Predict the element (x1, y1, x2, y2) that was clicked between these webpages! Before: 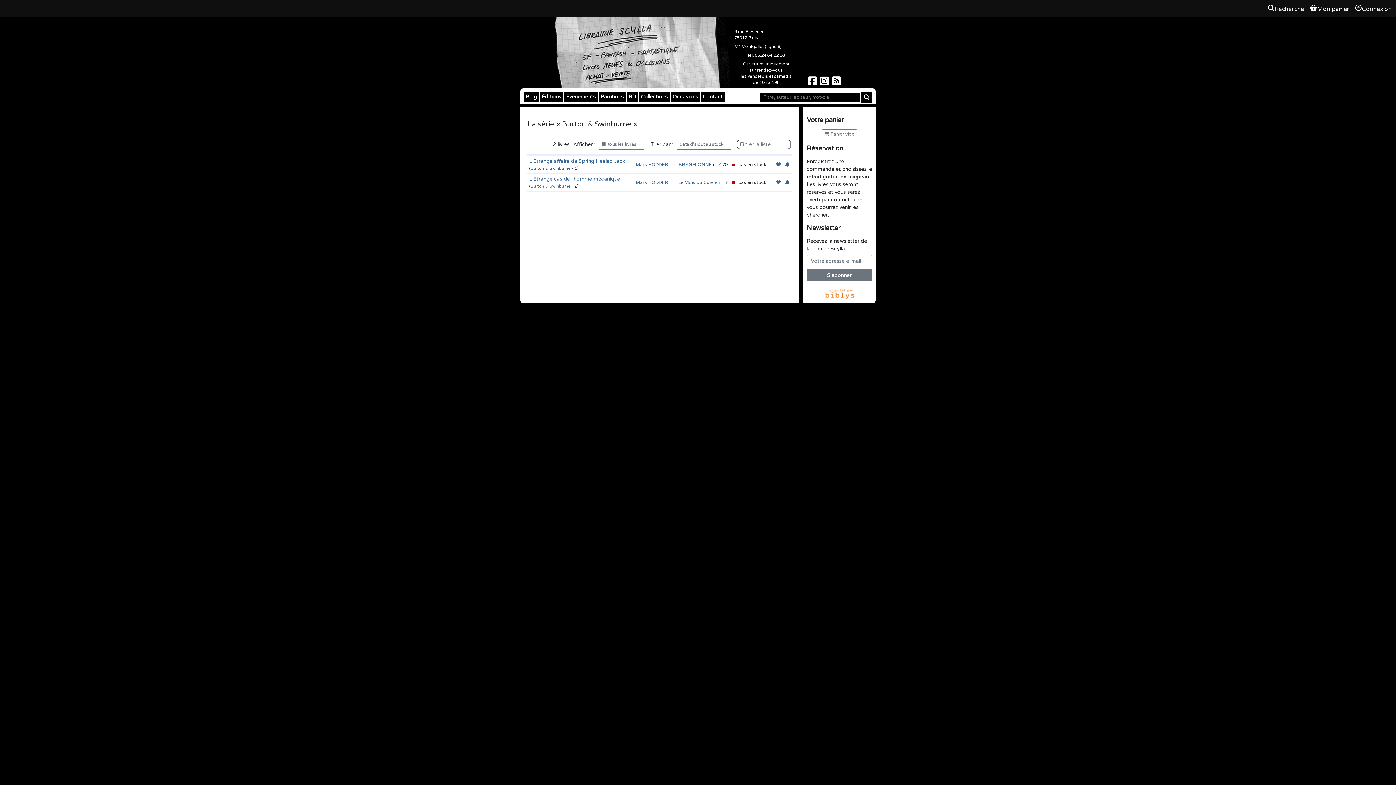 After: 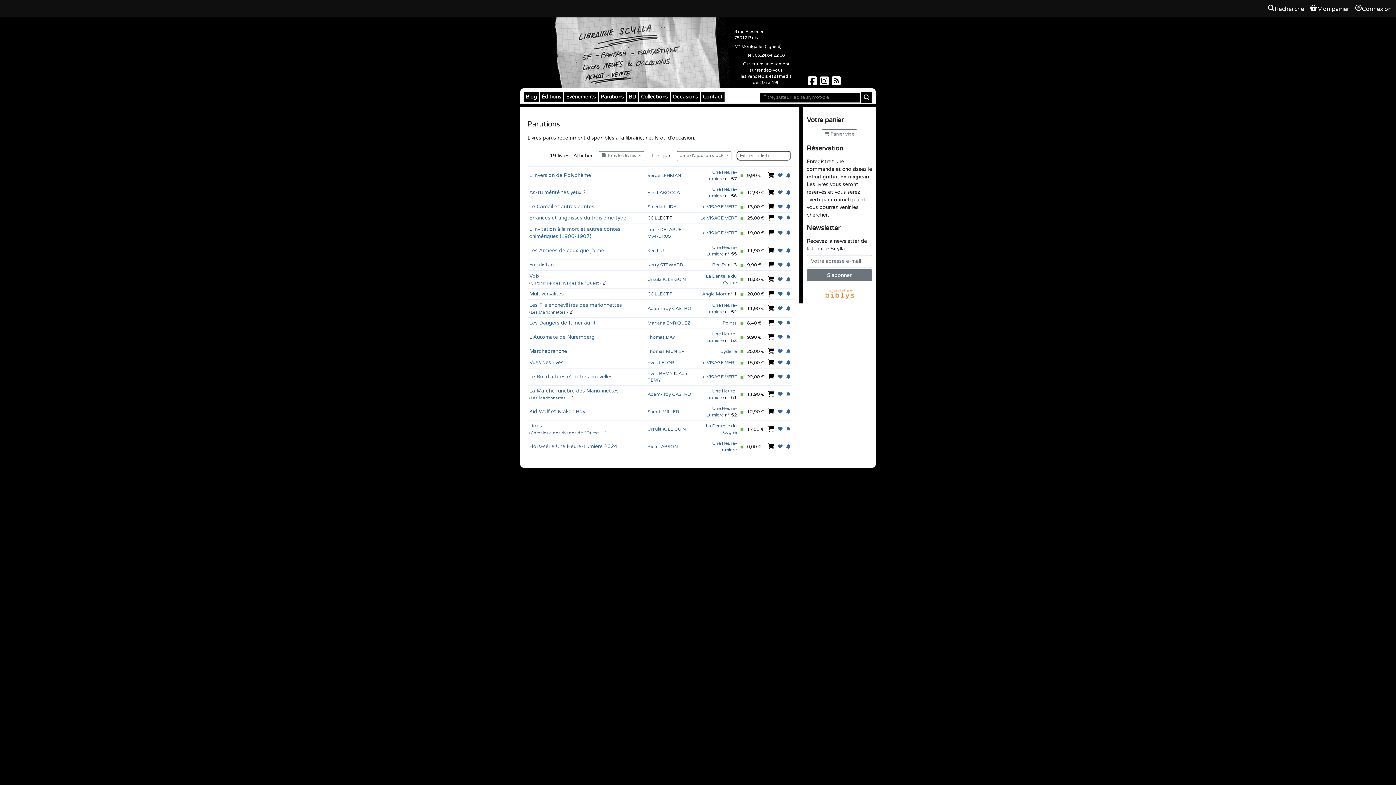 Action: bbox: (598, 92, 625, 101) label: Parutions